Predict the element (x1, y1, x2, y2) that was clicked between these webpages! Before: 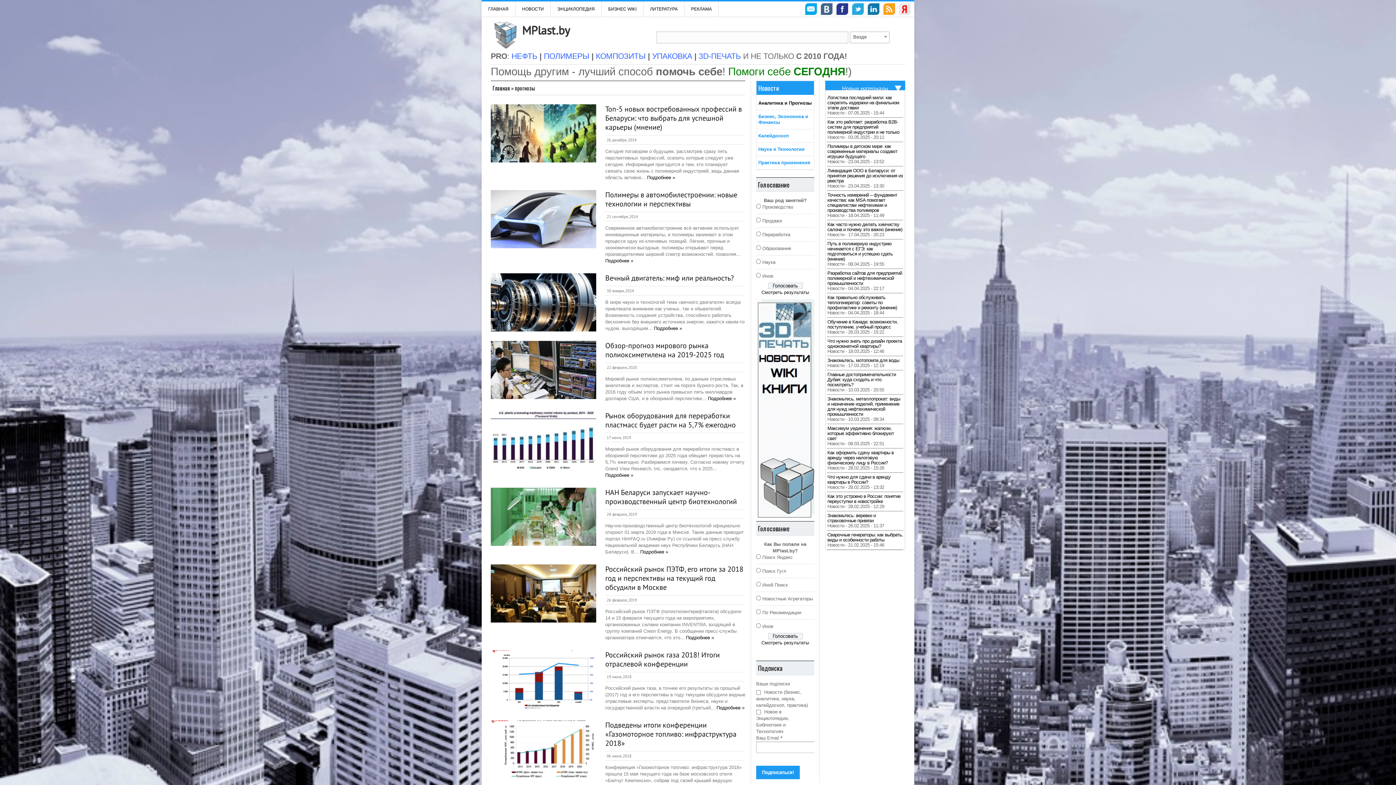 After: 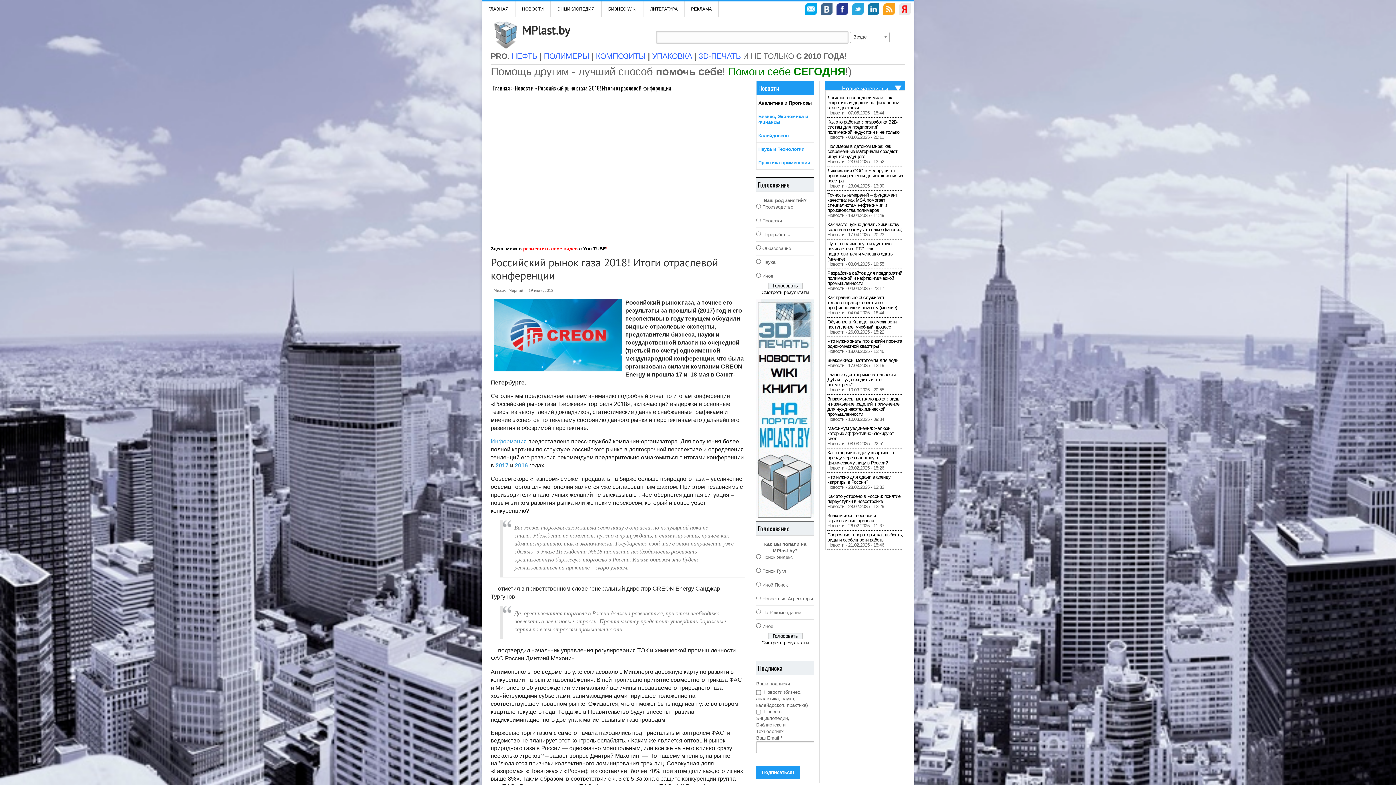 Action: bbox: (605, 650, 720, 669) label: Российский рынок газа 2018! Итоги отраслевой конференции